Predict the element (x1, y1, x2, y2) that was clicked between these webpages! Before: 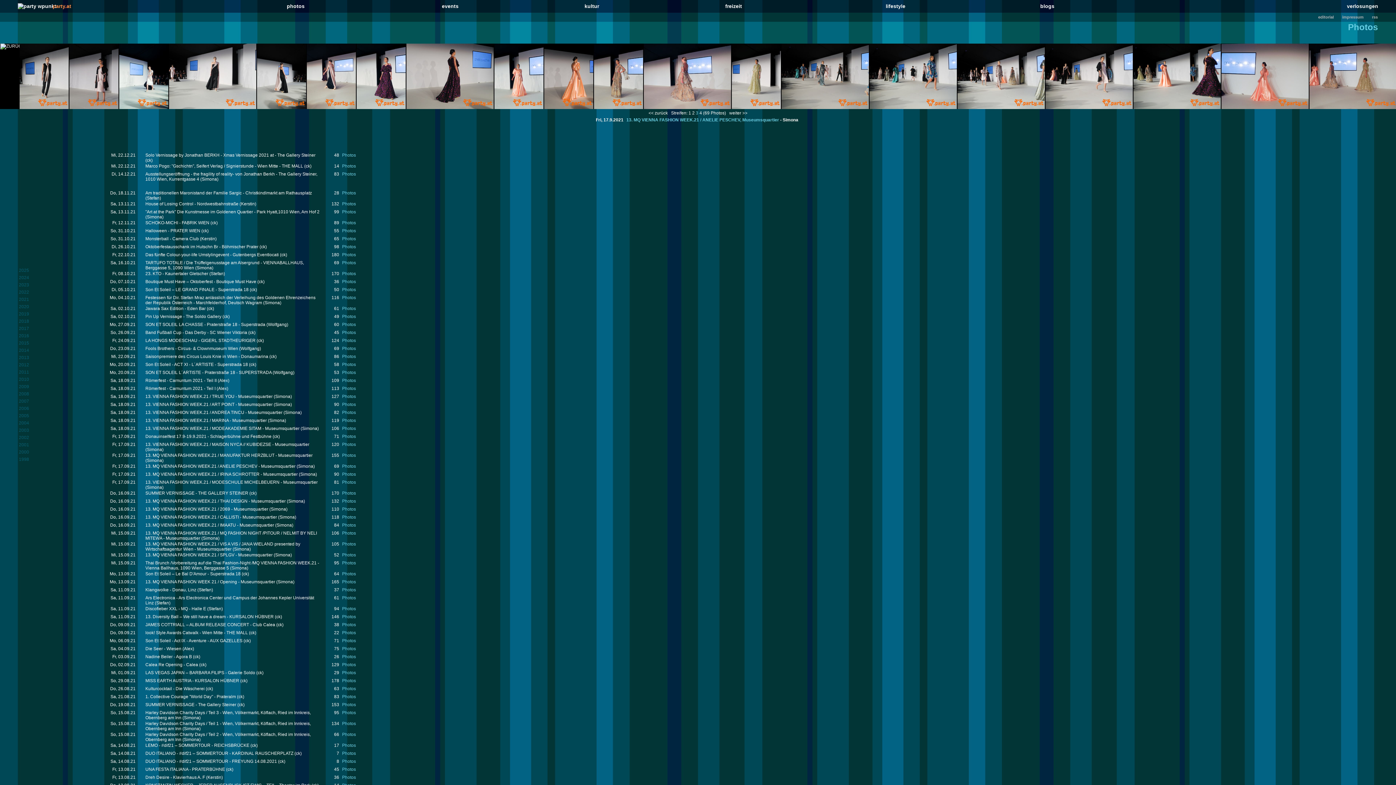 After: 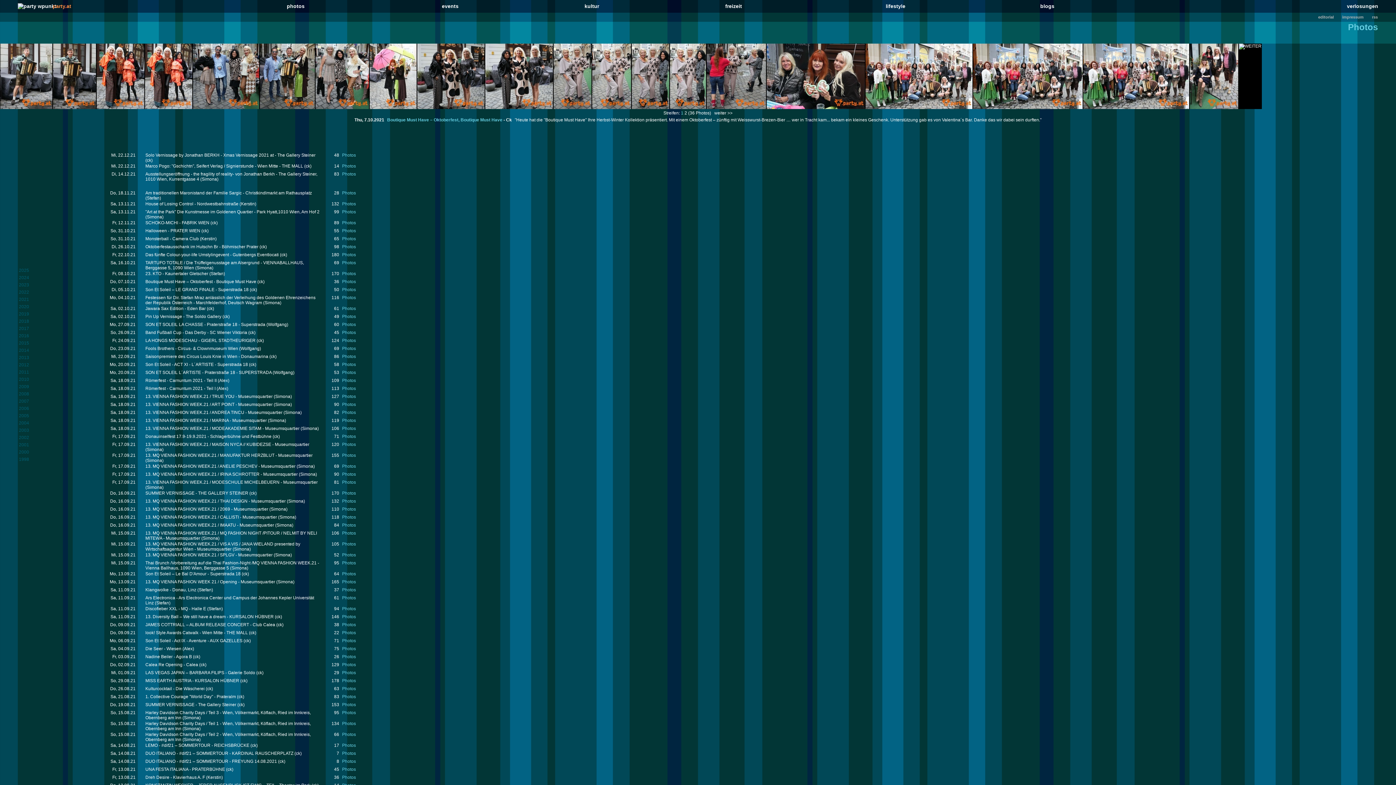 Action: label: Boutique Must Have – Oktoberfest - Boutique Must Have bbox: (145, 279, 256, 284)